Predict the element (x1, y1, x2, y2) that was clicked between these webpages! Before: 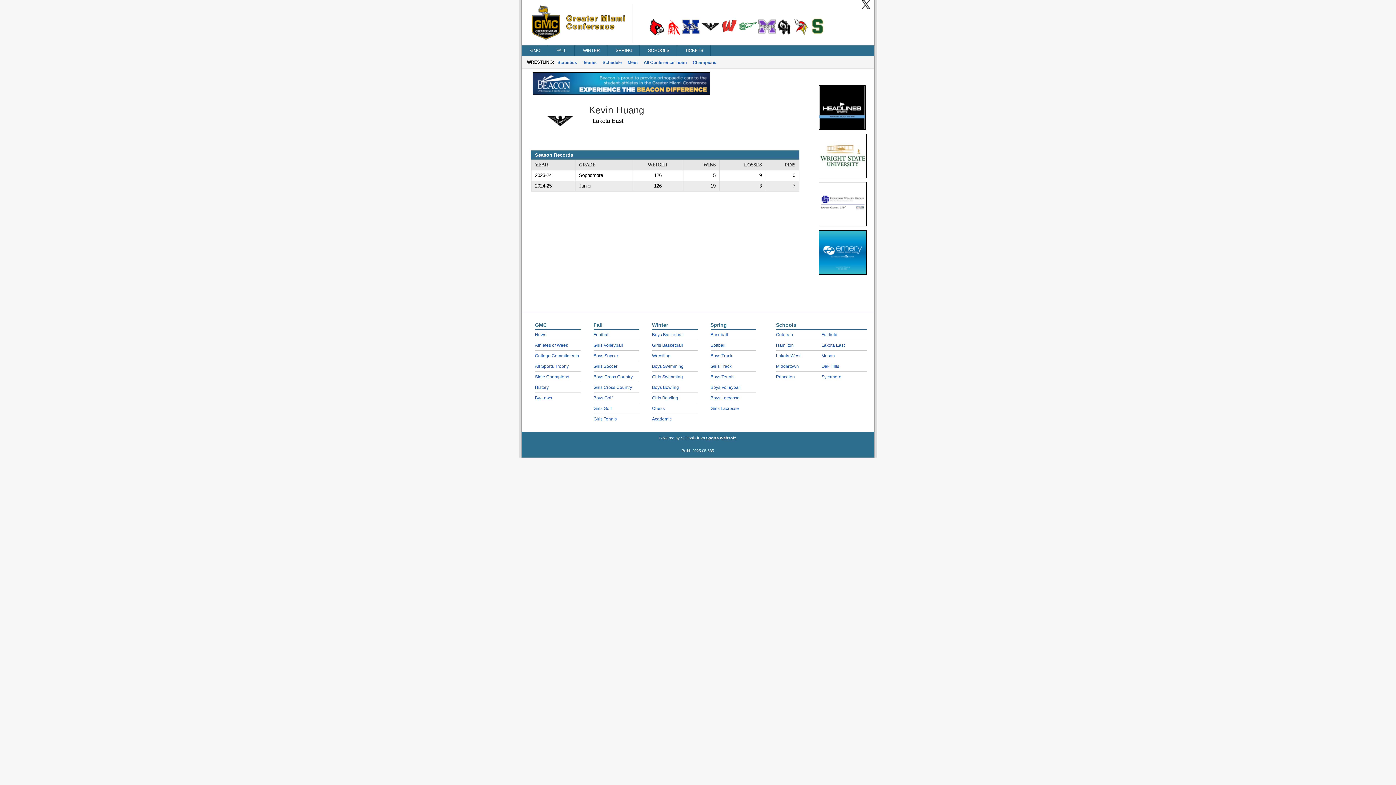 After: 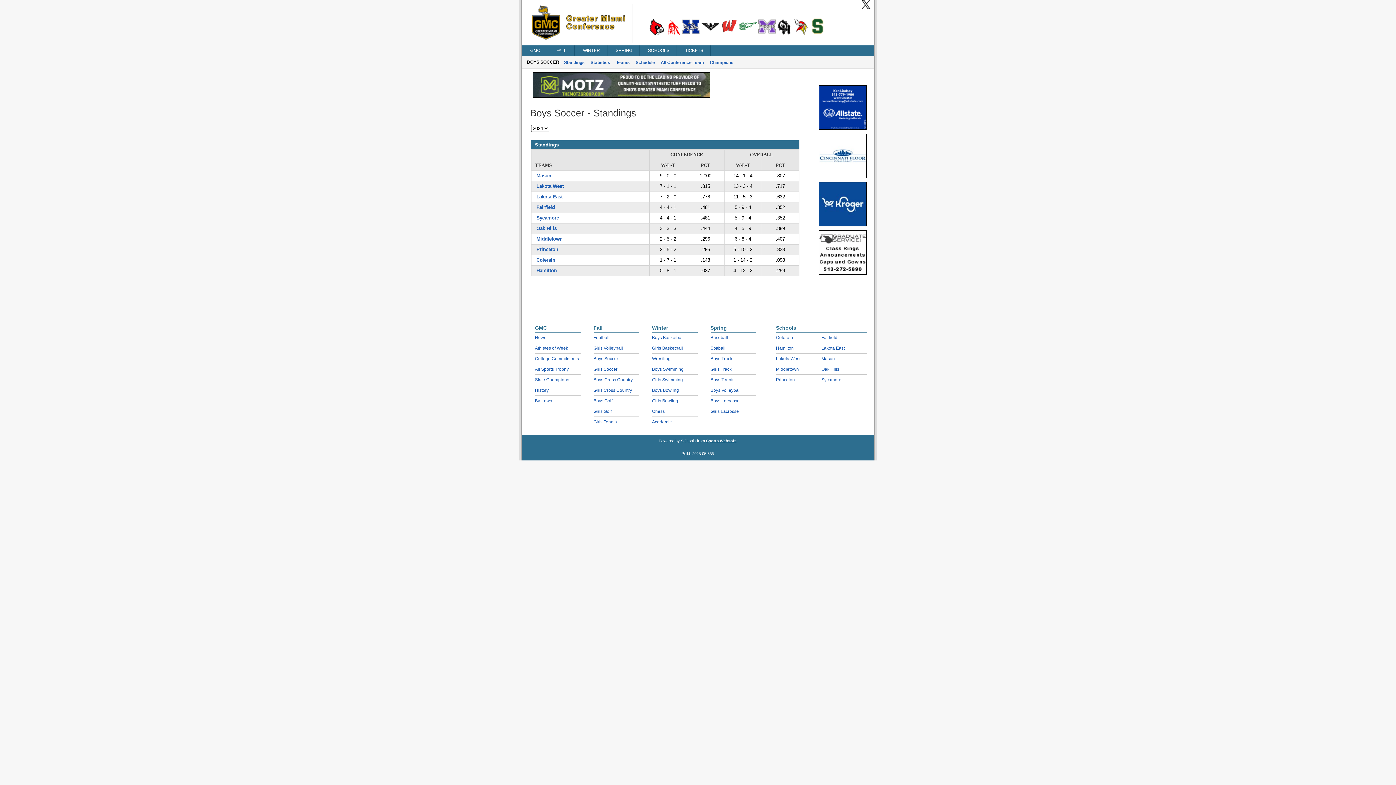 Action: bbox: (593, 353, 618, 358) label: Boys Soccer